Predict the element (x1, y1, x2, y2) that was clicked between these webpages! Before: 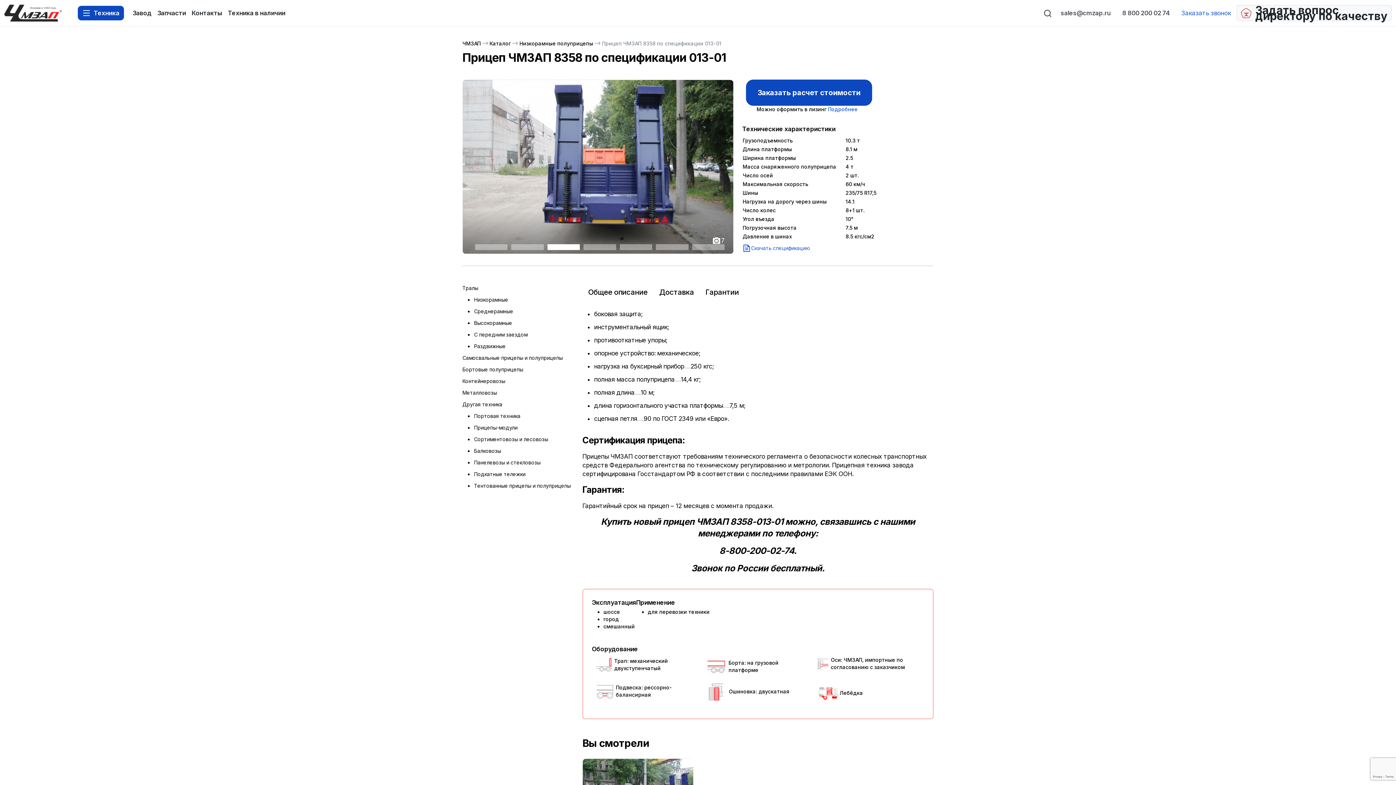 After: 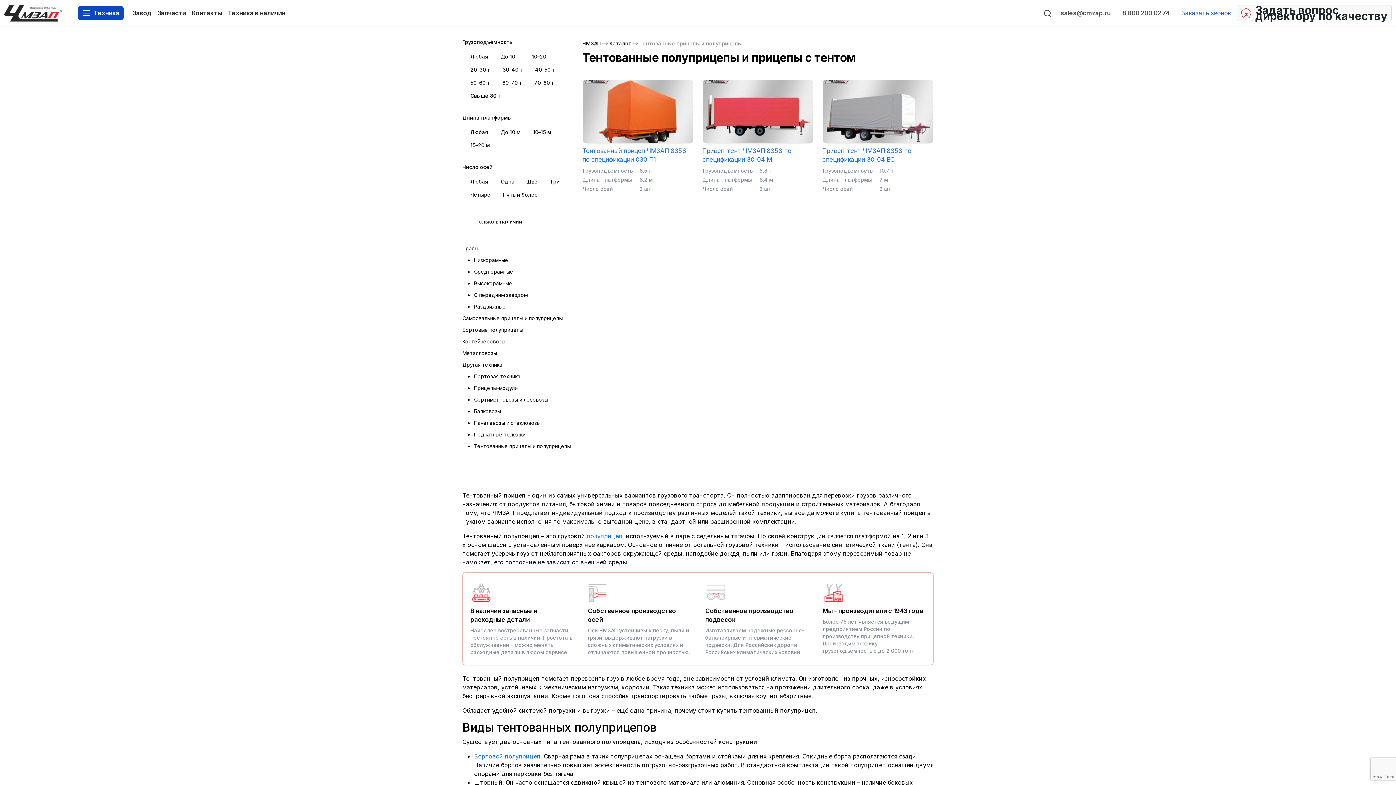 Action: bbox: (474, 483, 570, 489) label: Тентованные прицепы и полуприцепы